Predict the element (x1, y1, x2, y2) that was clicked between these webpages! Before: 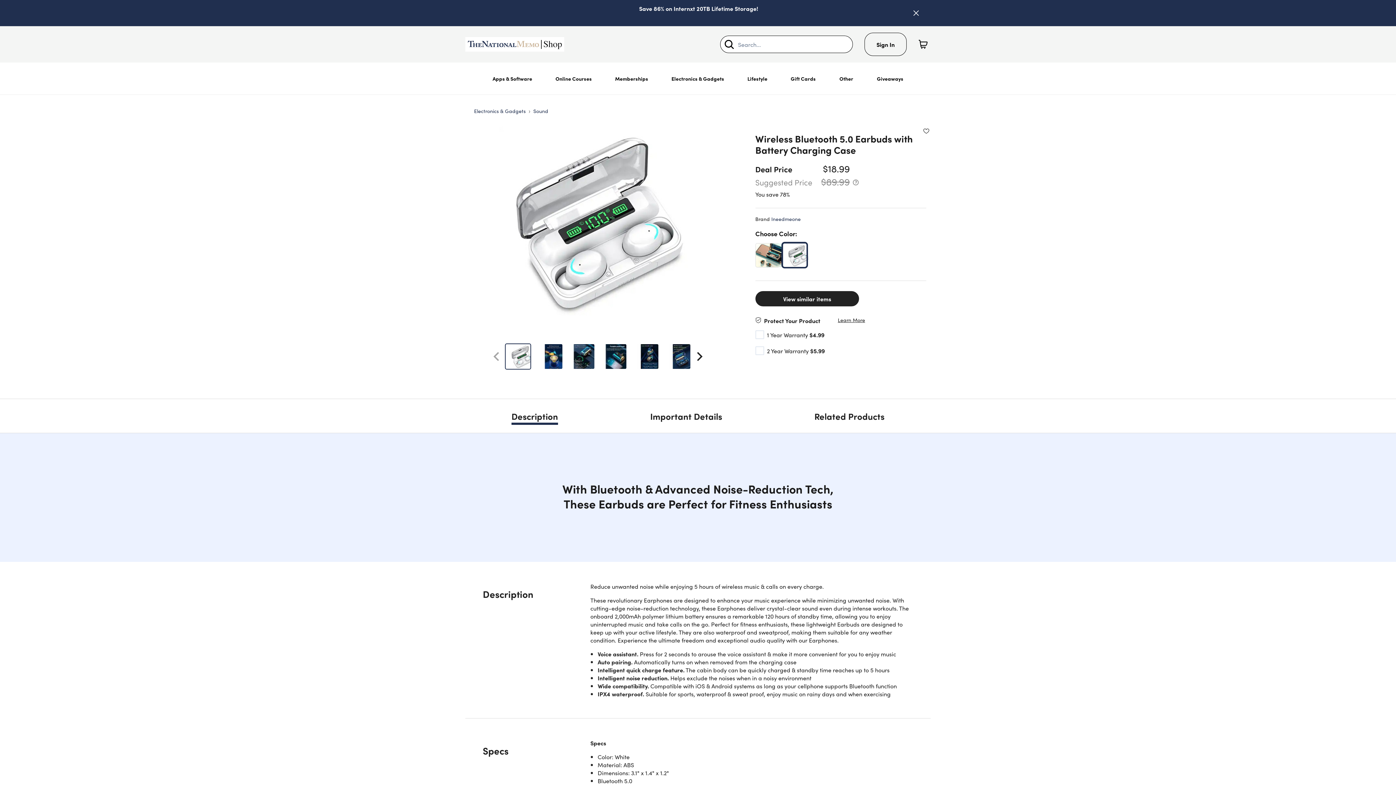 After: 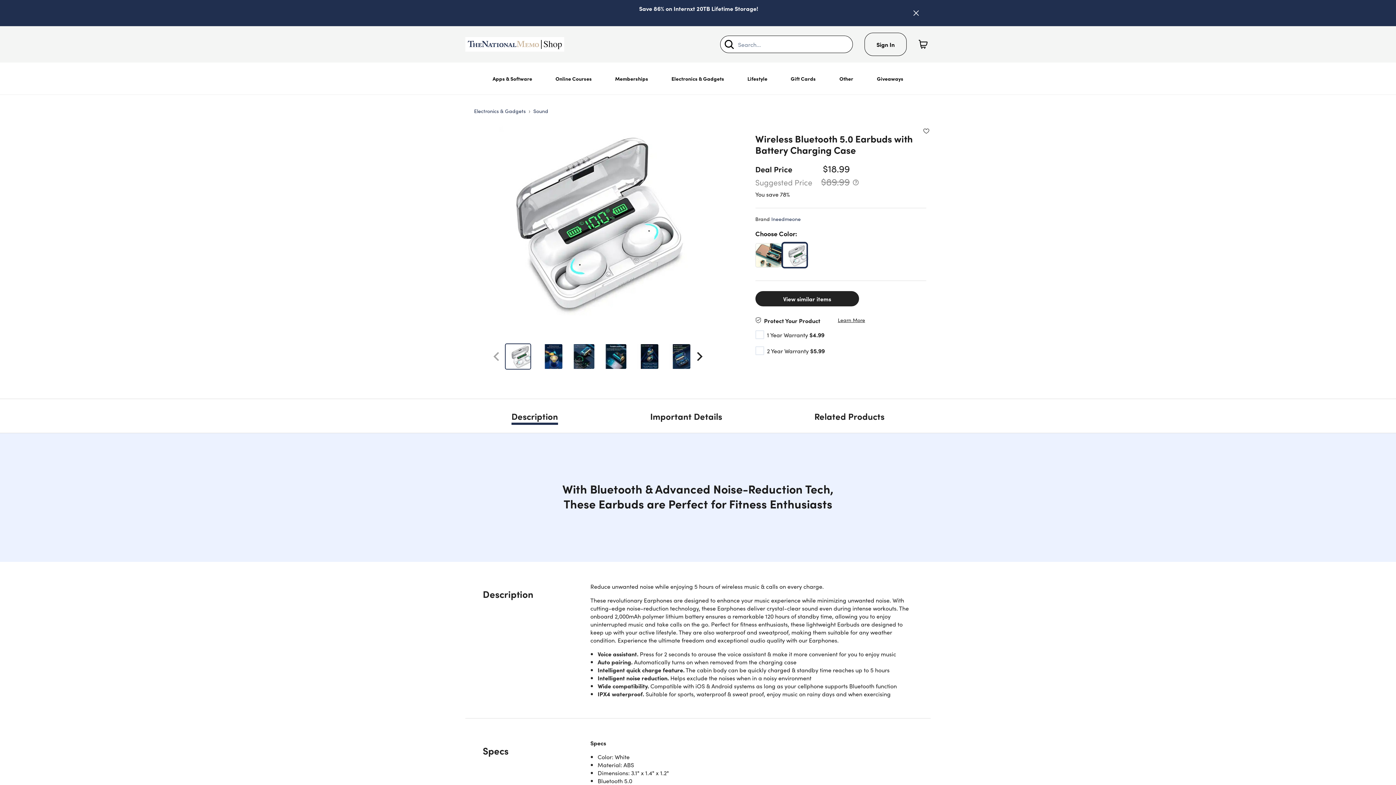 Action: bbox: (782, 243, 807, 267)